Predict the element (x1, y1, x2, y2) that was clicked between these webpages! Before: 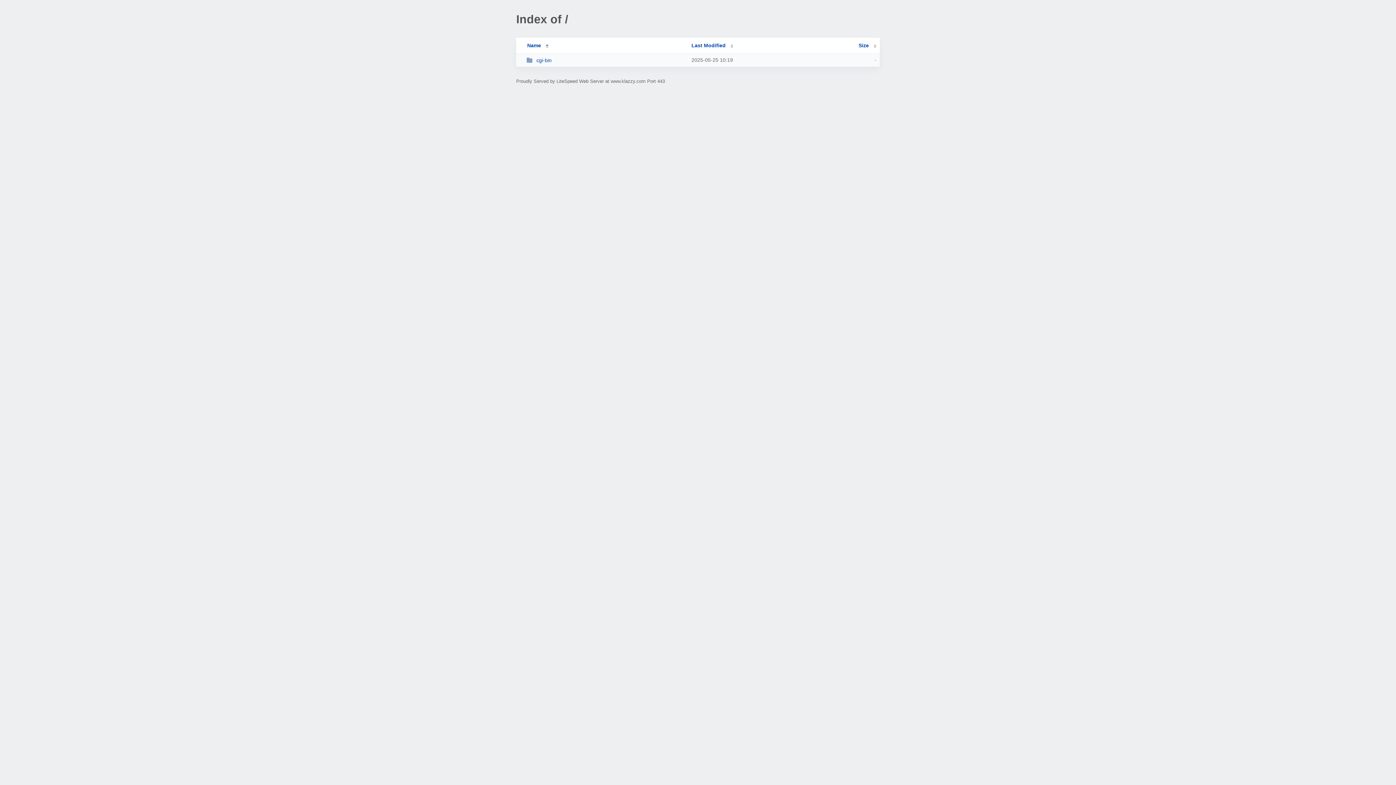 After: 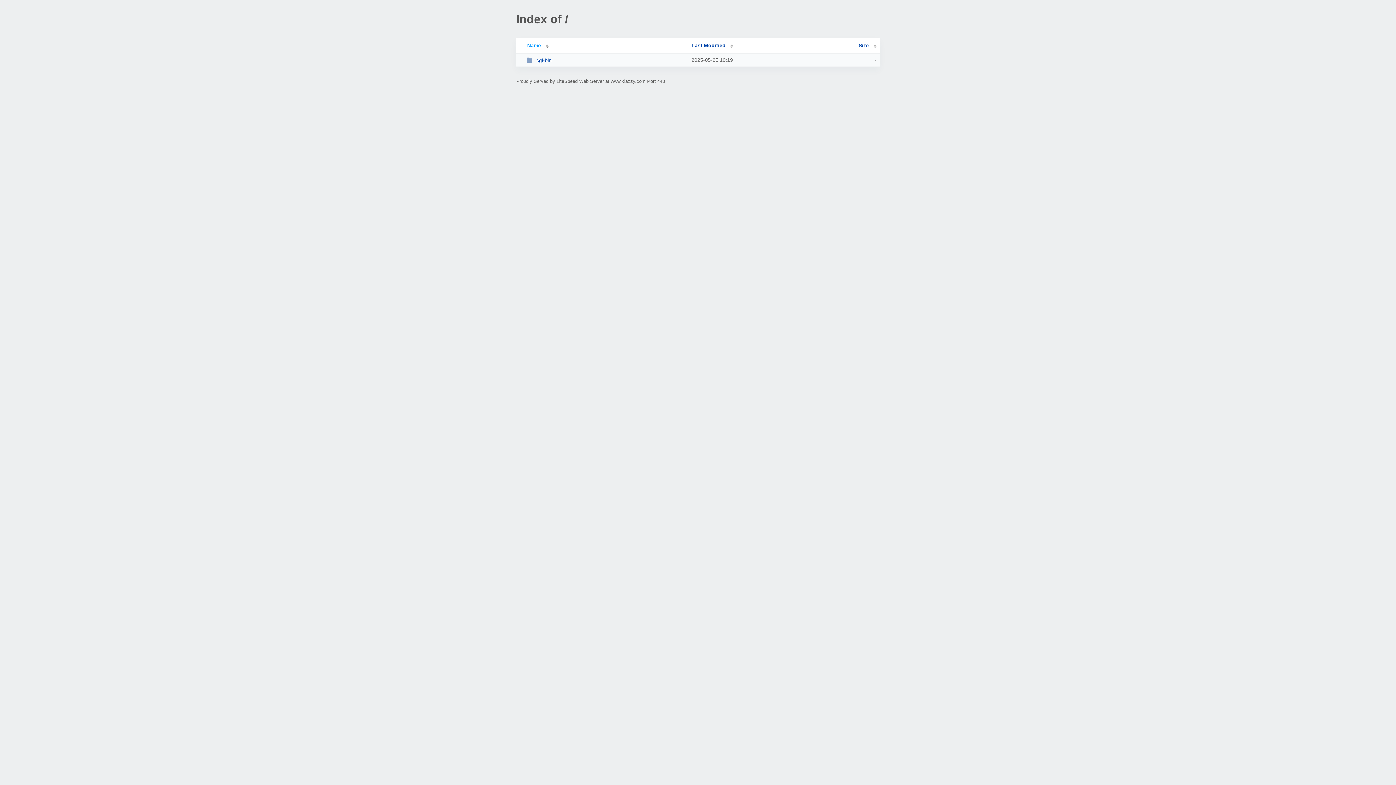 Action: bbox: (519, 42, 548, 48) label: Name